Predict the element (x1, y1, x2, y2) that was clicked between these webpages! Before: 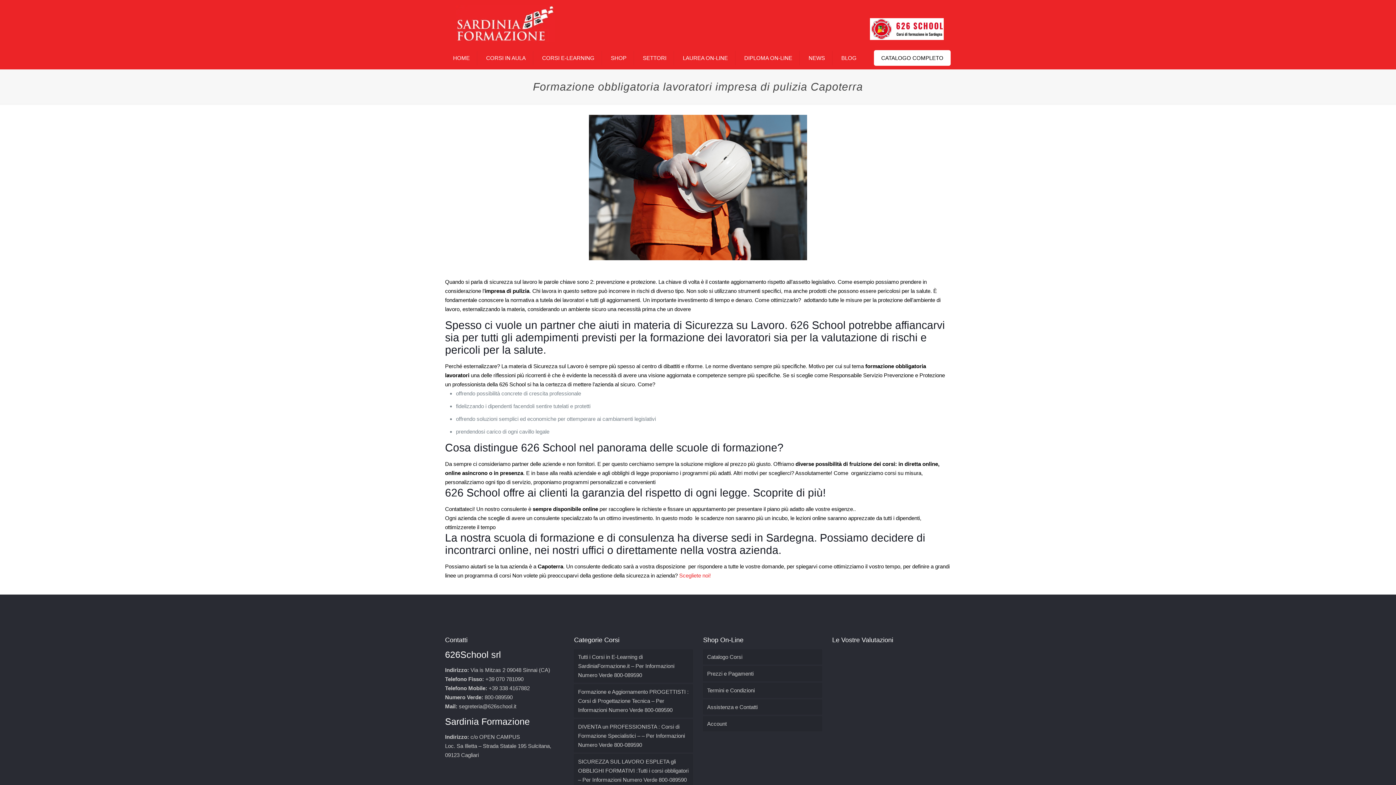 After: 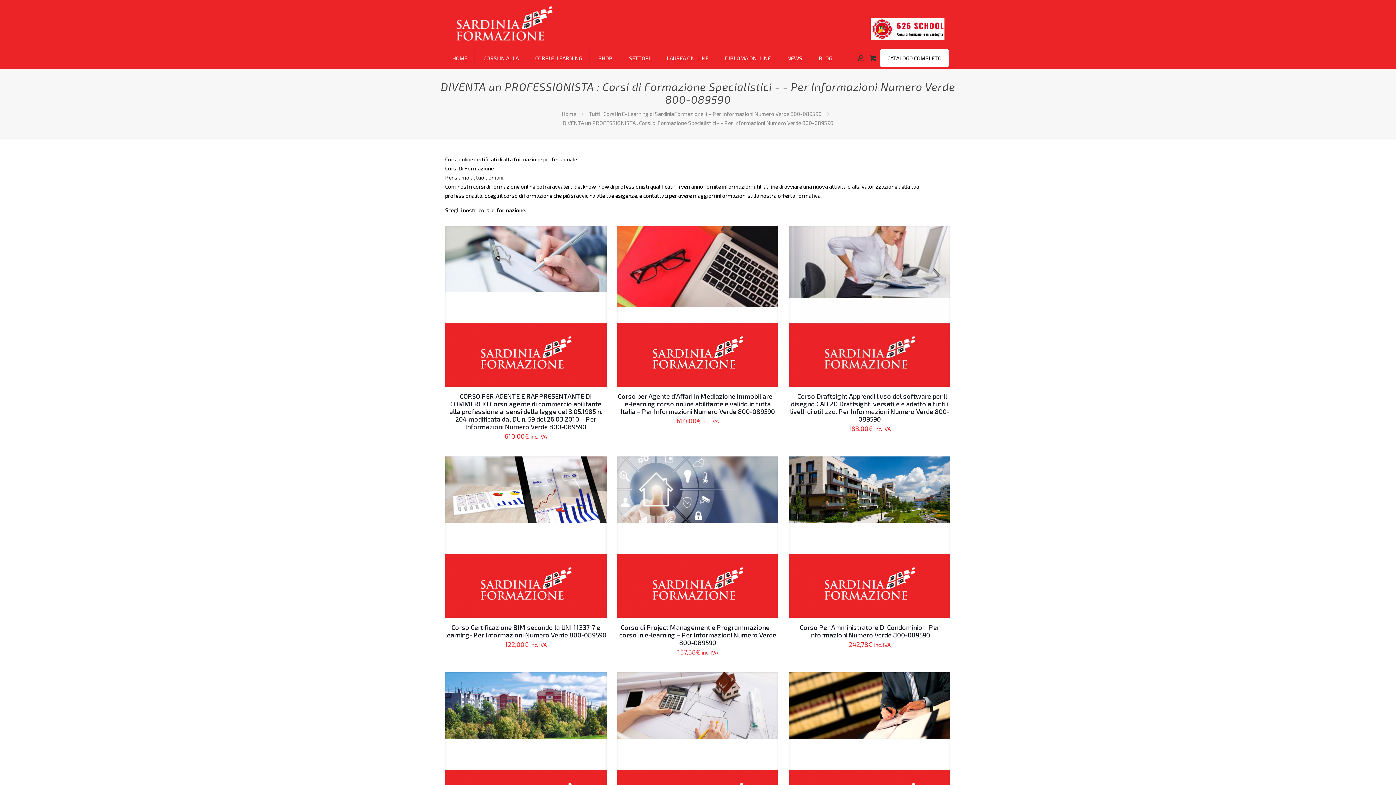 Action: label: DIVENTA un PROFESSIONISTA : Corsi di Formazione Specialistici – – Per Informazioni Numero Verde 800-089590 bbox: (574, 719, 693, 752)